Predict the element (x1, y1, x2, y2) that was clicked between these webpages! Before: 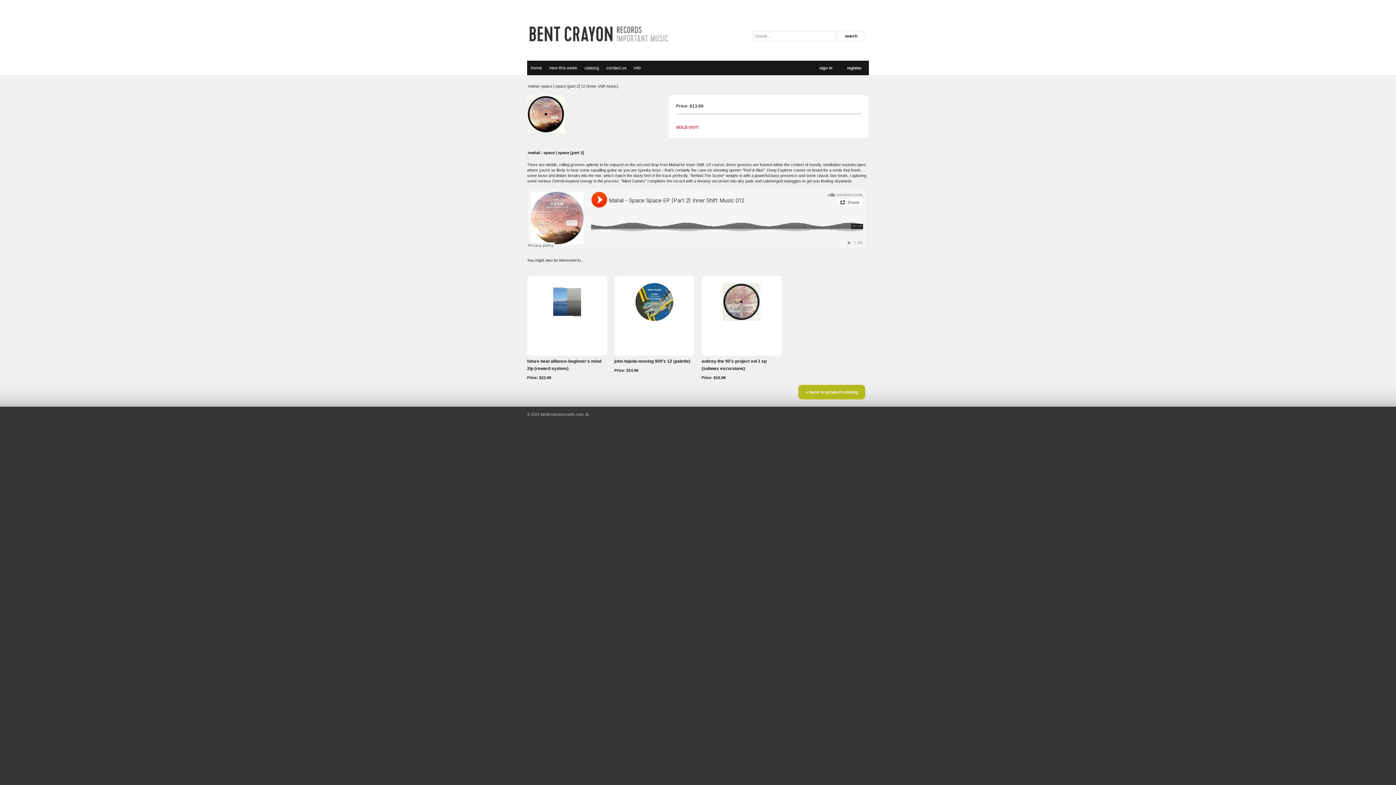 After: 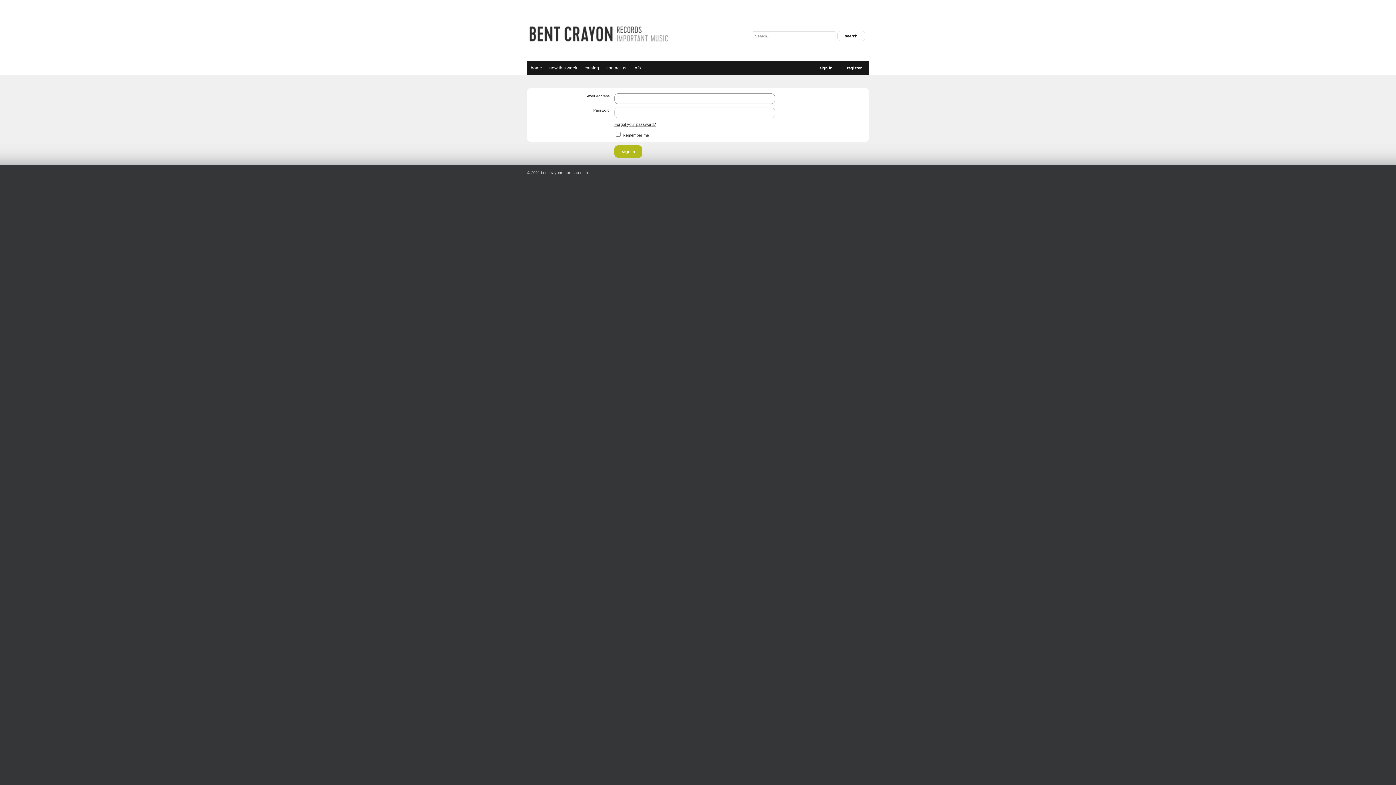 Action: label: sign in bbox: (812, 60, 840, 75)